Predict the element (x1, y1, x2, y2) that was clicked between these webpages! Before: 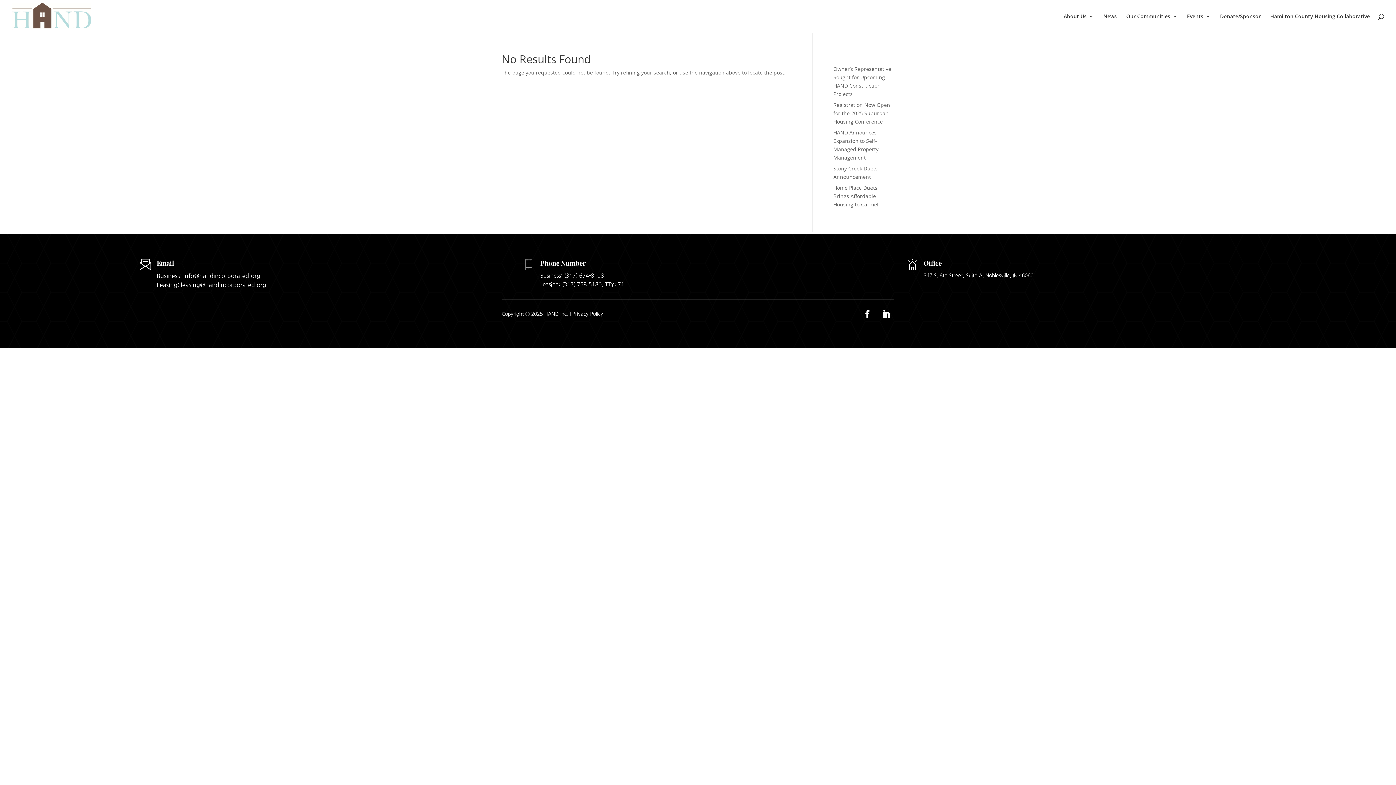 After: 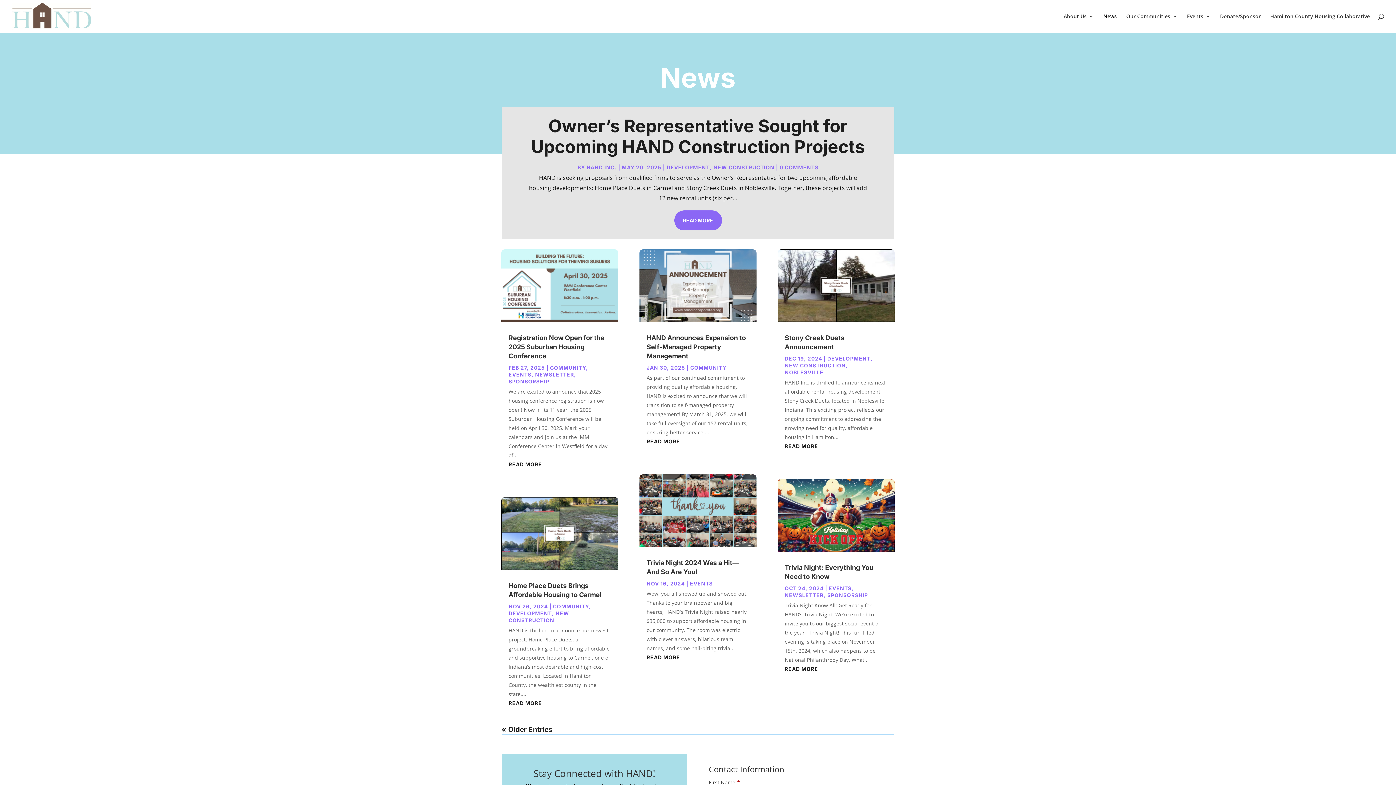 Action: bbox: (1103, 13, 1117, 32) label: News